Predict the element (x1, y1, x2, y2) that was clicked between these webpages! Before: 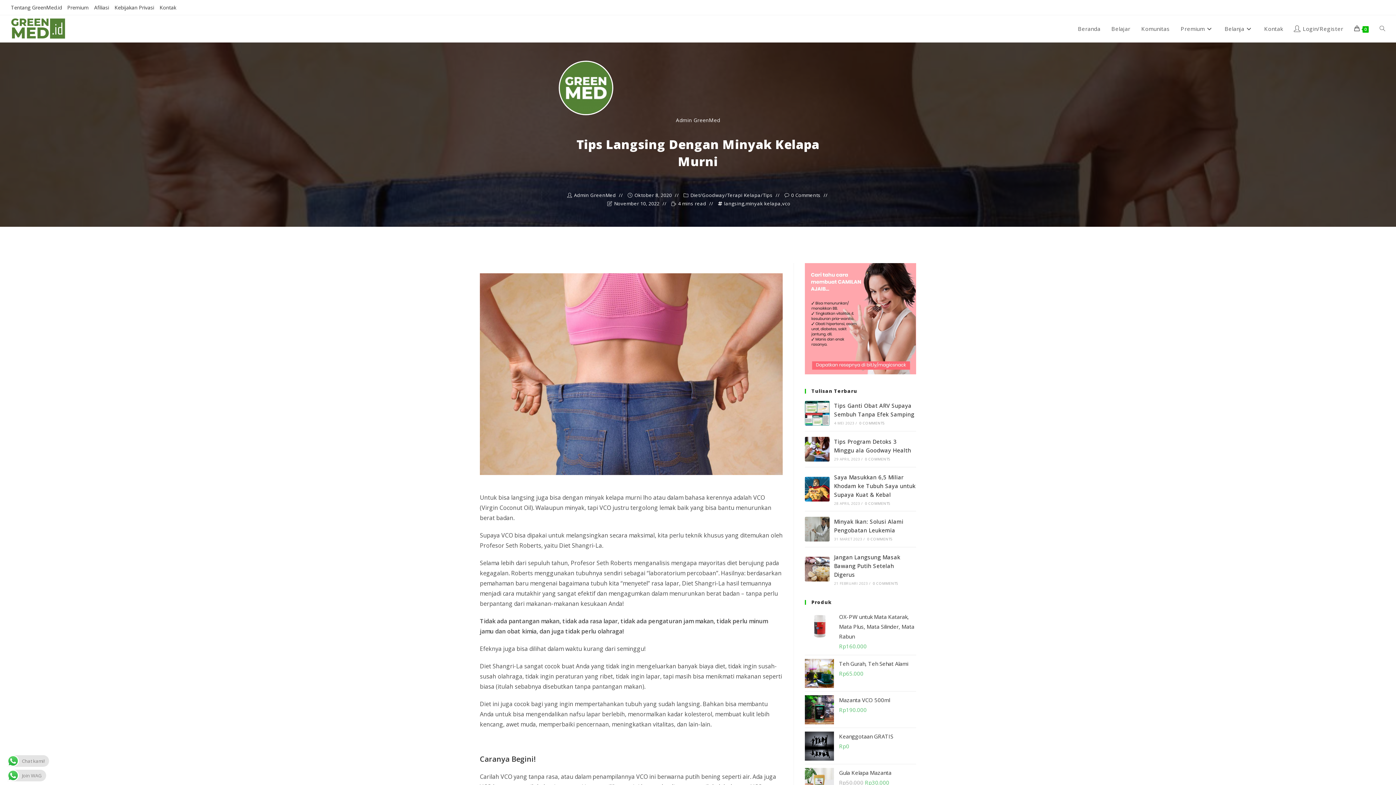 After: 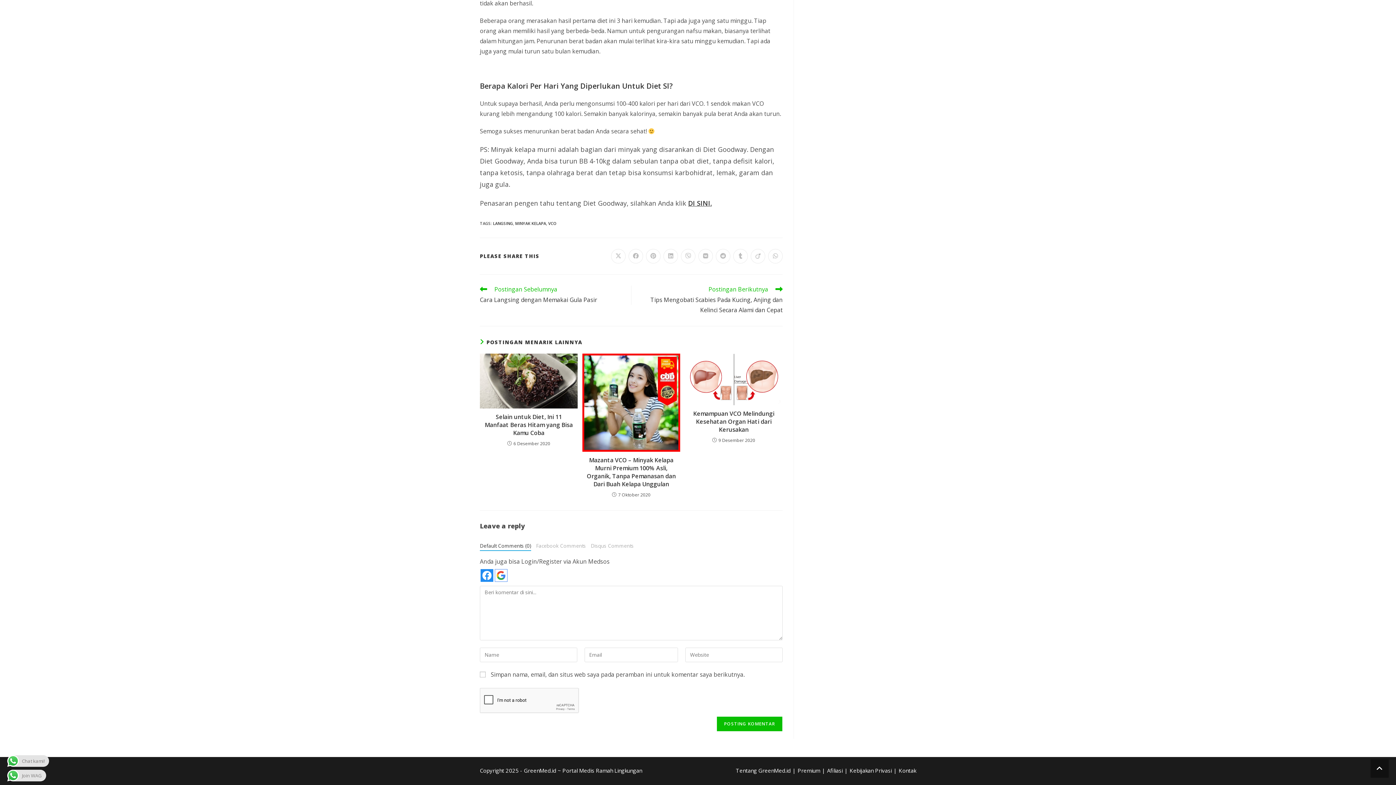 Action: bbox: (873, 581, 898, 586) label: 0 COMMENTS